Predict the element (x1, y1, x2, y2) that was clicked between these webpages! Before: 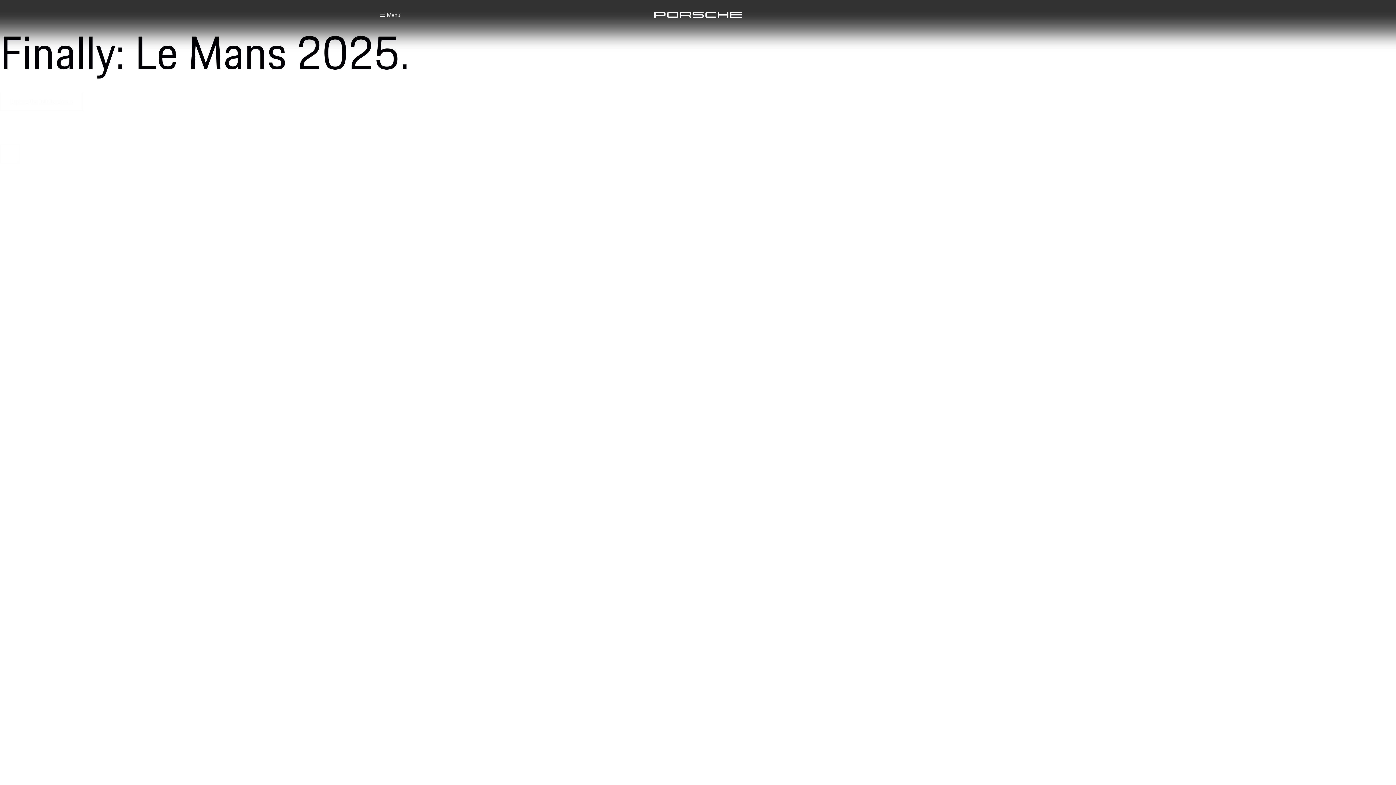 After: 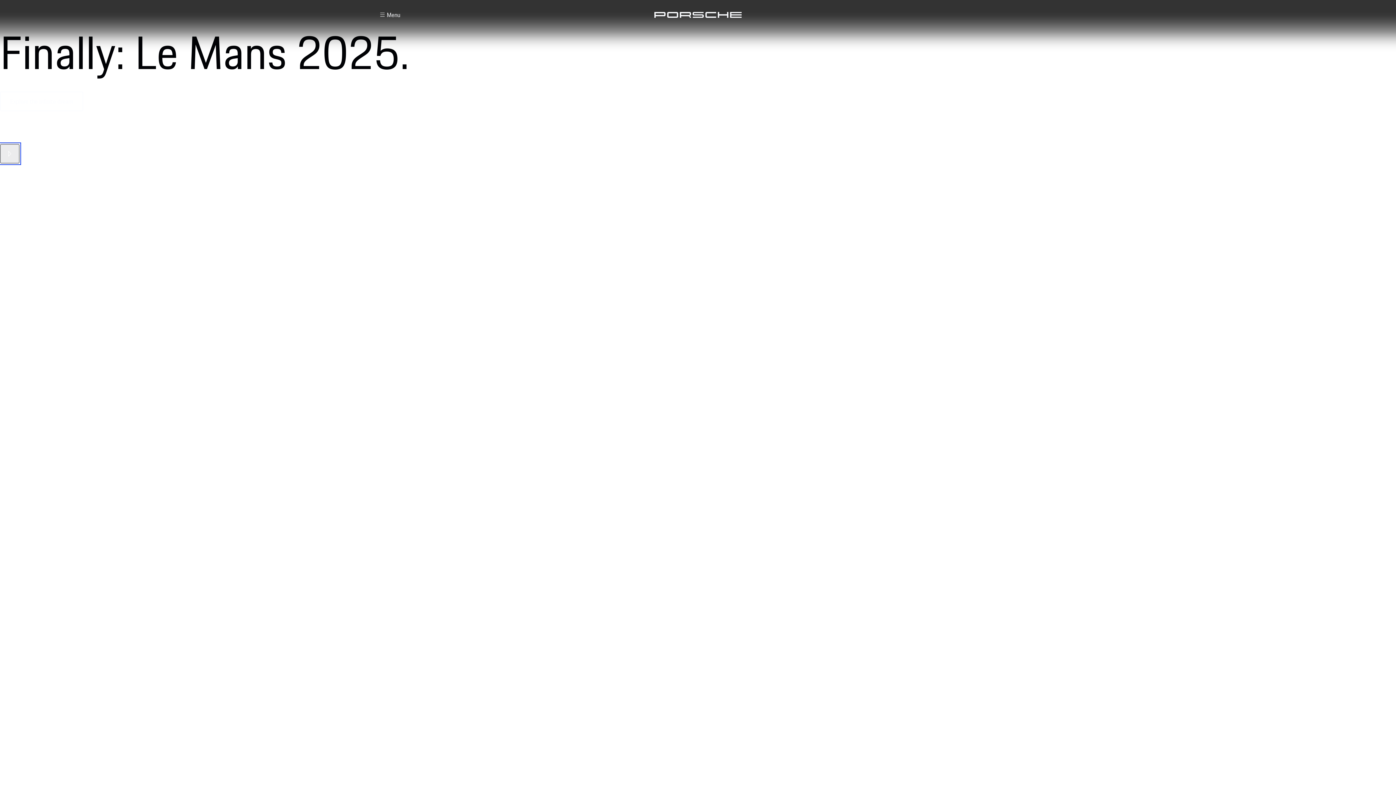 Action: bbox: (0, 144, 19, 163) label: Pause Video